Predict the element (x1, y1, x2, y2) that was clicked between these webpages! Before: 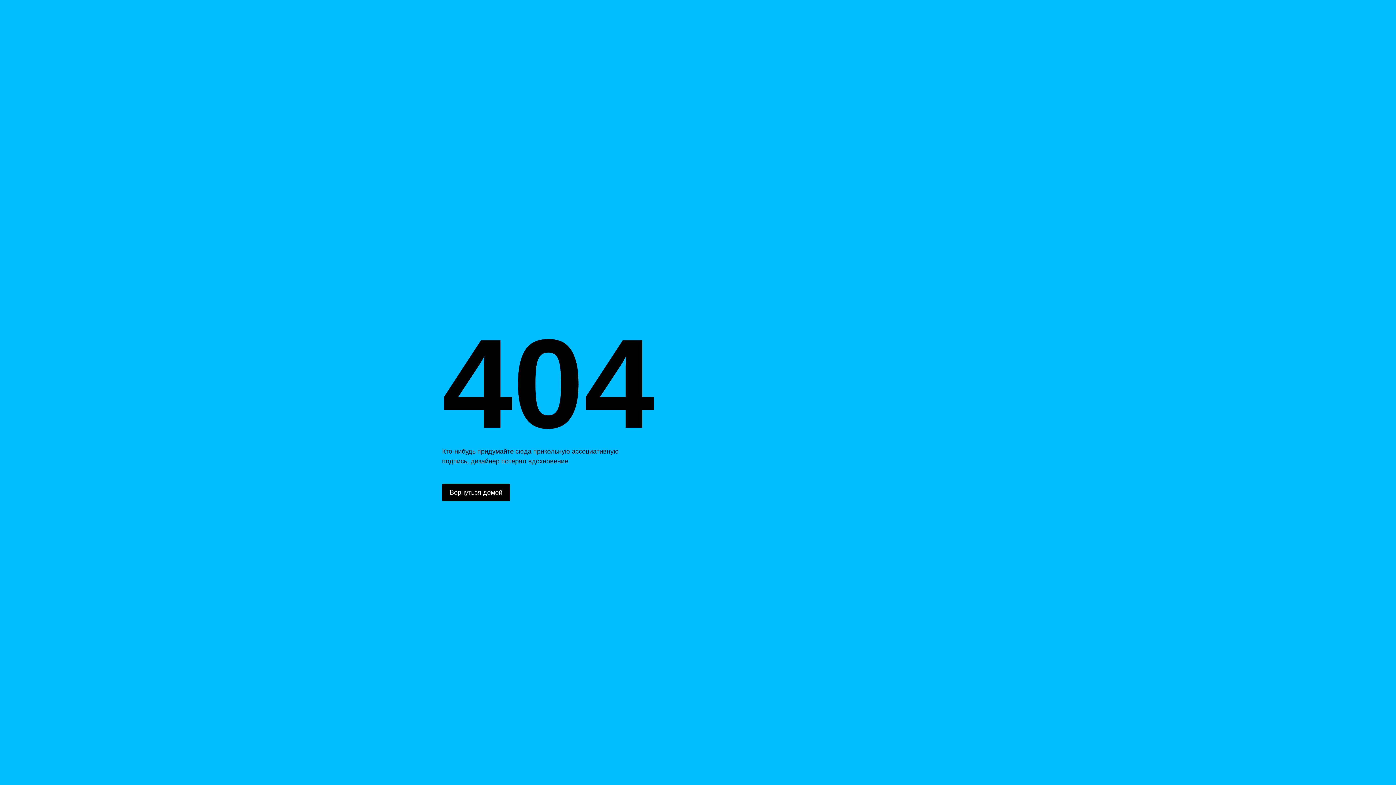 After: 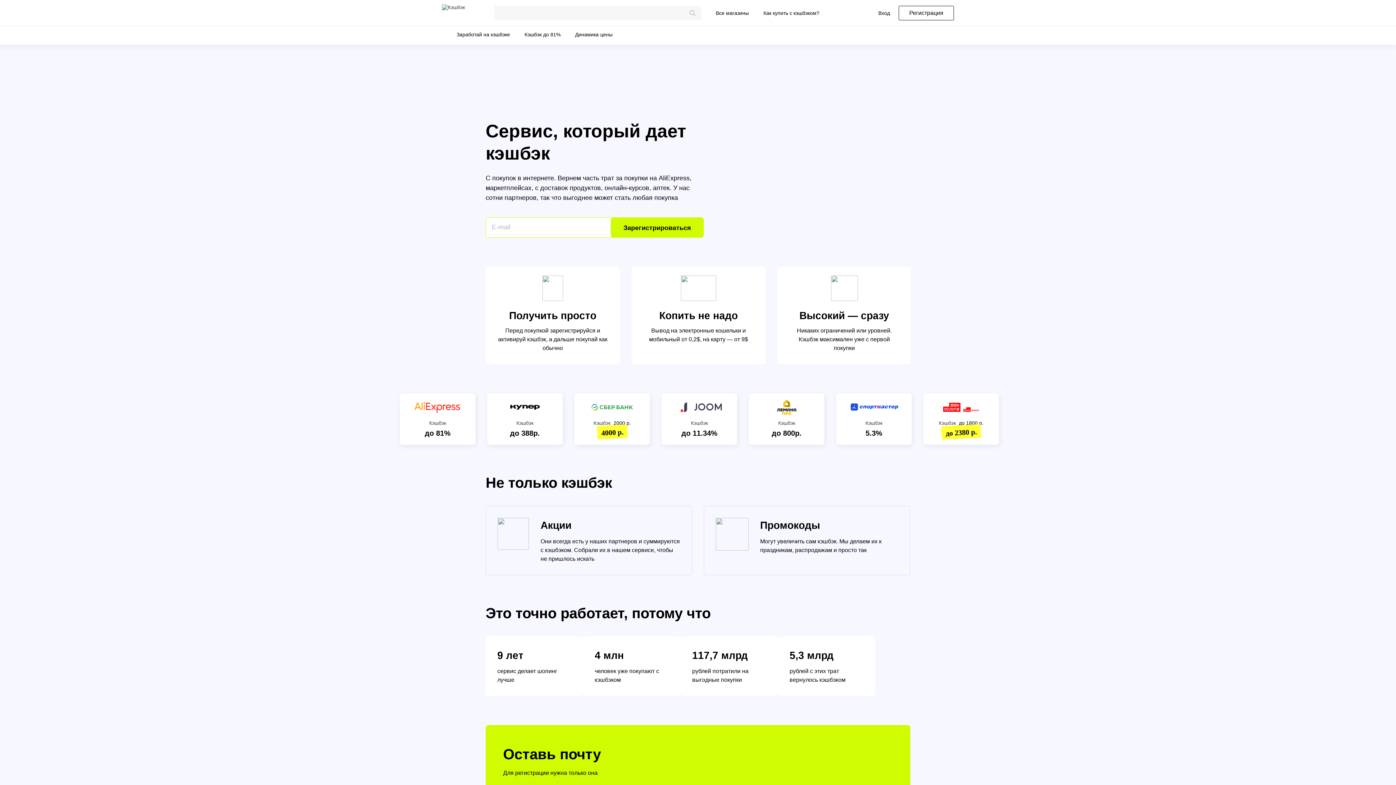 Action: bbox: (442, 484, 510, 501) label: Вернуться домой